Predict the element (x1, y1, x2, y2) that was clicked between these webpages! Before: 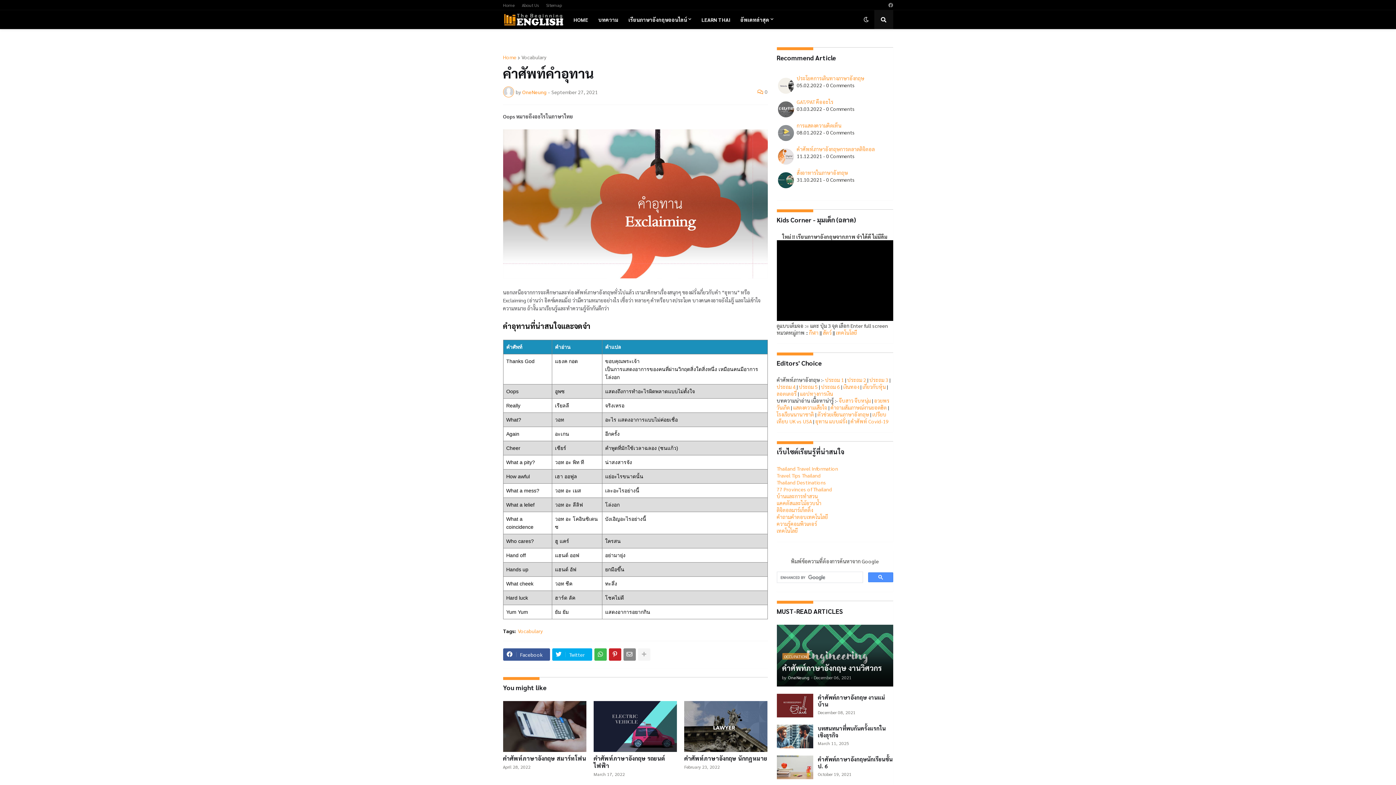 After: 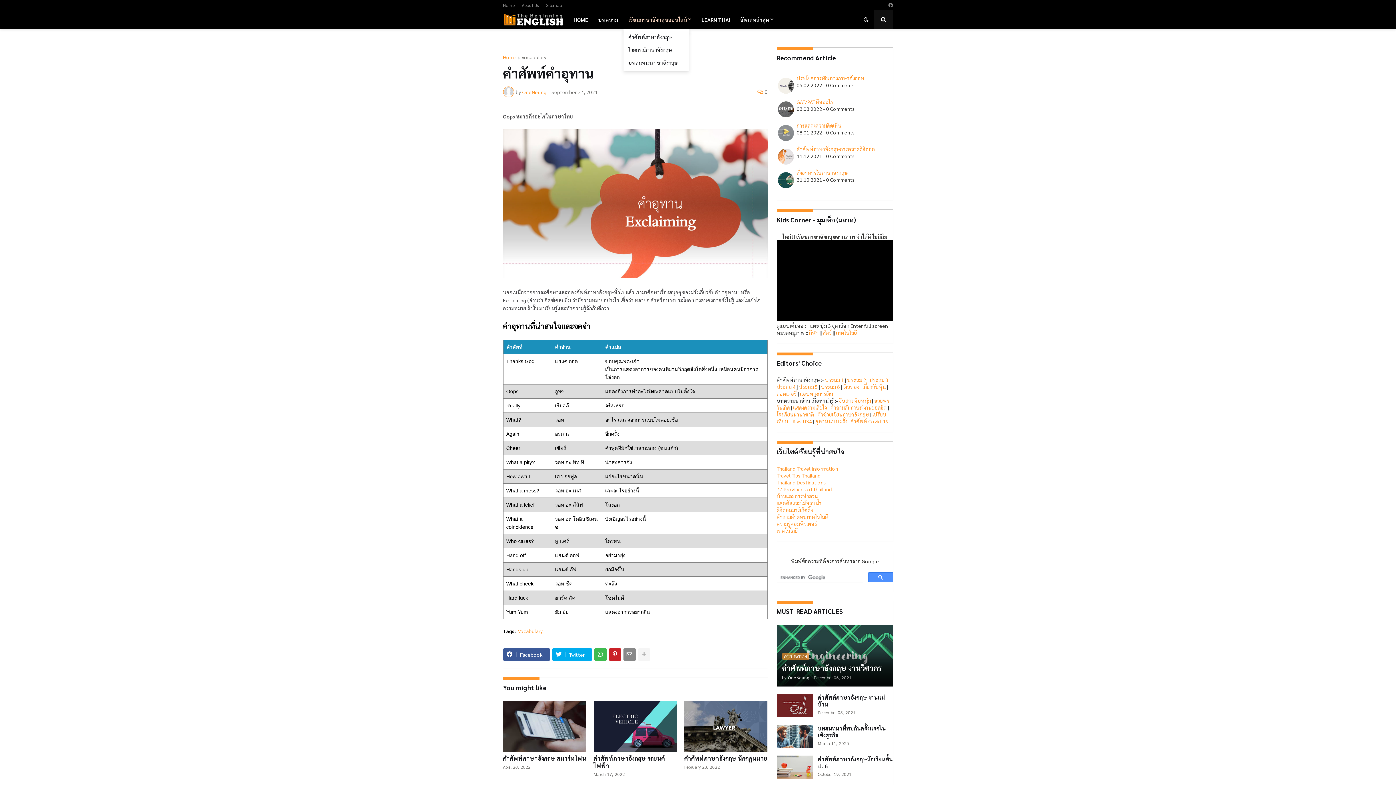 Action: label: เรียนภาษาอังกฤษออนไลน์ bbox: (623, 10, 696, 29)